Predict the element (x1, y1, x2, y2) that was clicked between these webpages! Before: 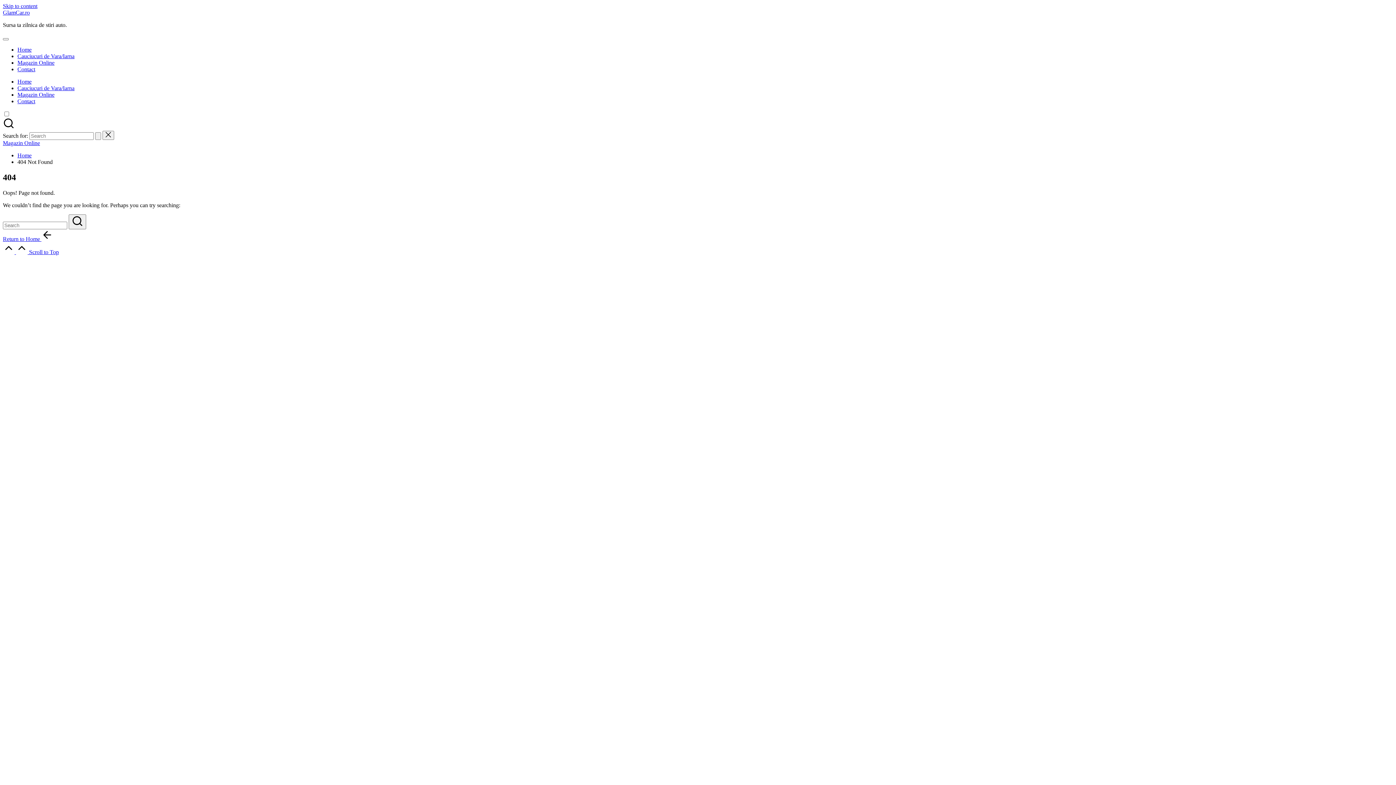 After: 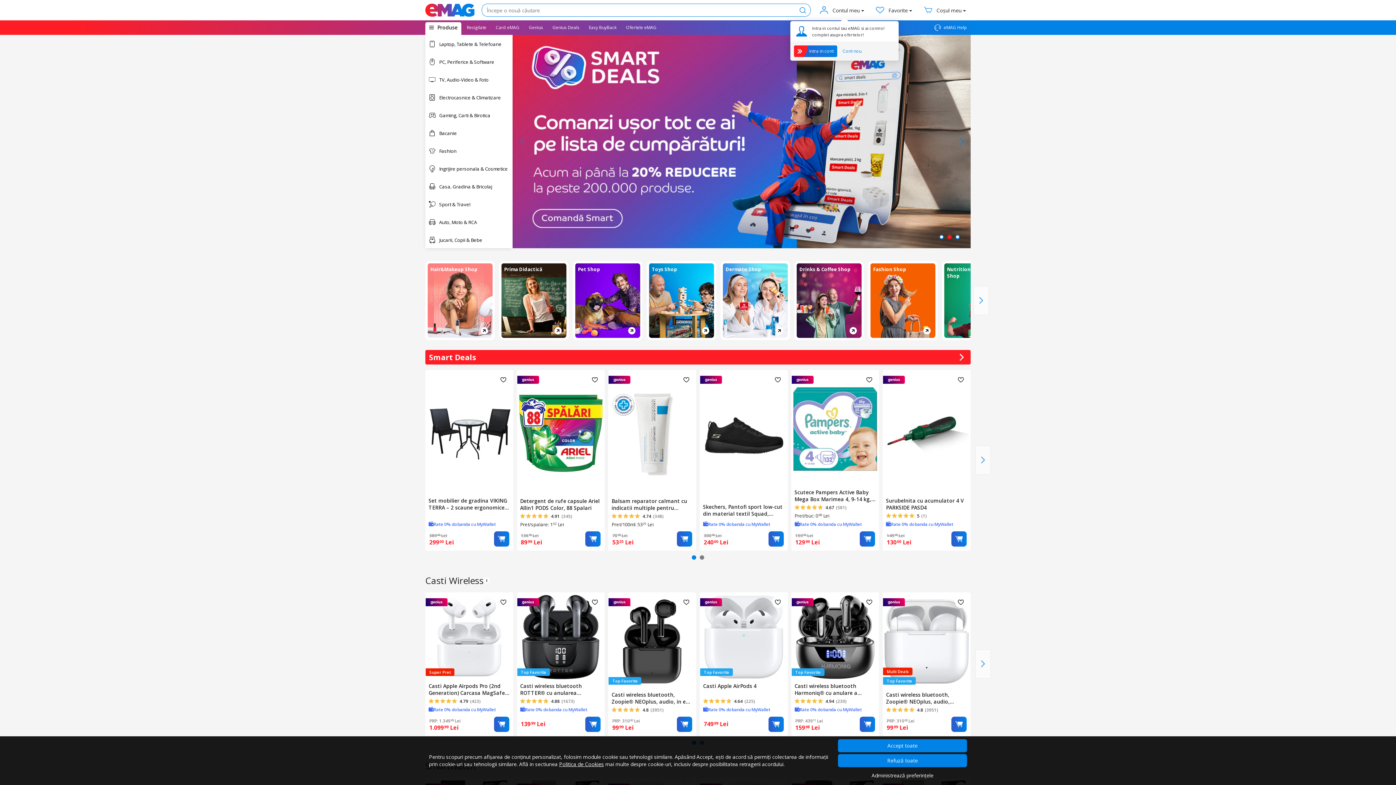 Action: bbox: (17, 59, 54, 65) label: Magazin Online